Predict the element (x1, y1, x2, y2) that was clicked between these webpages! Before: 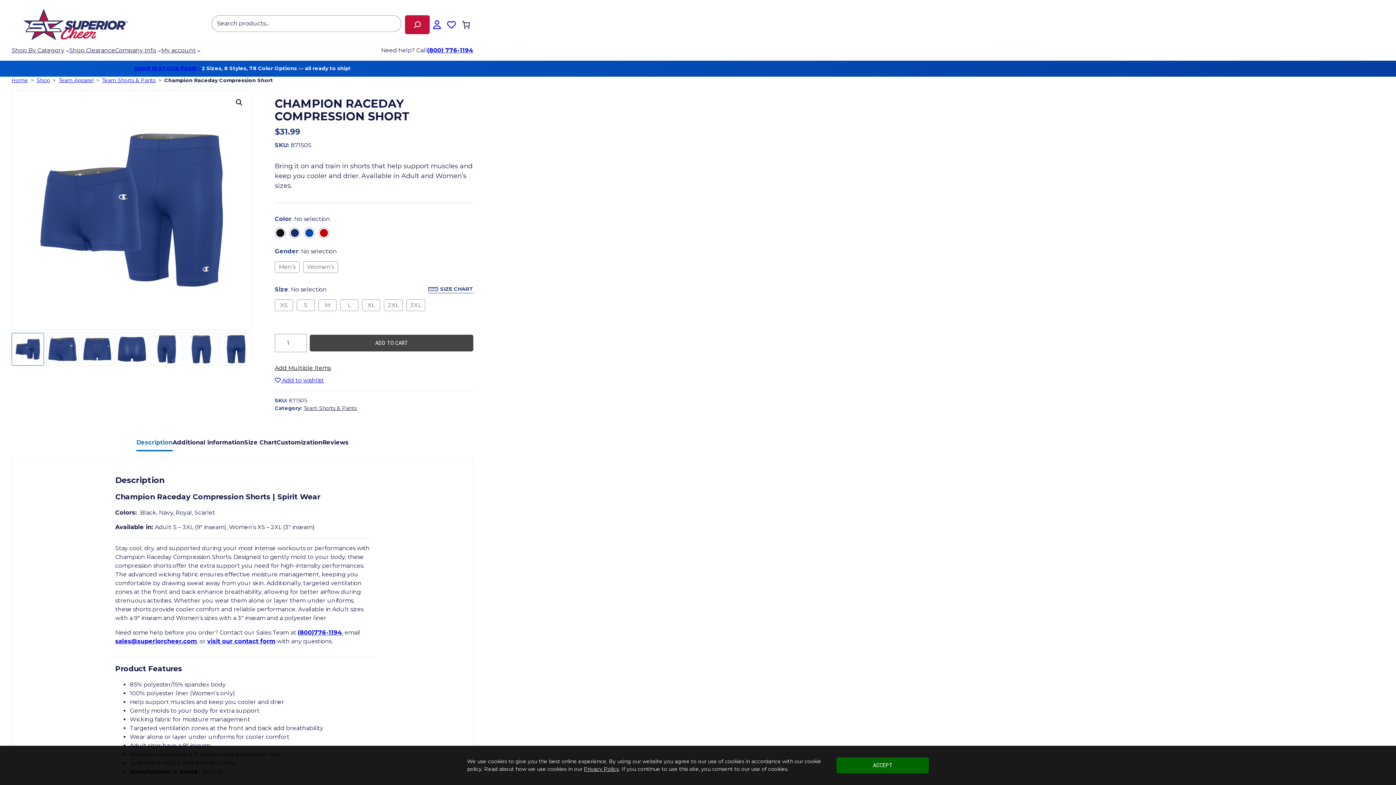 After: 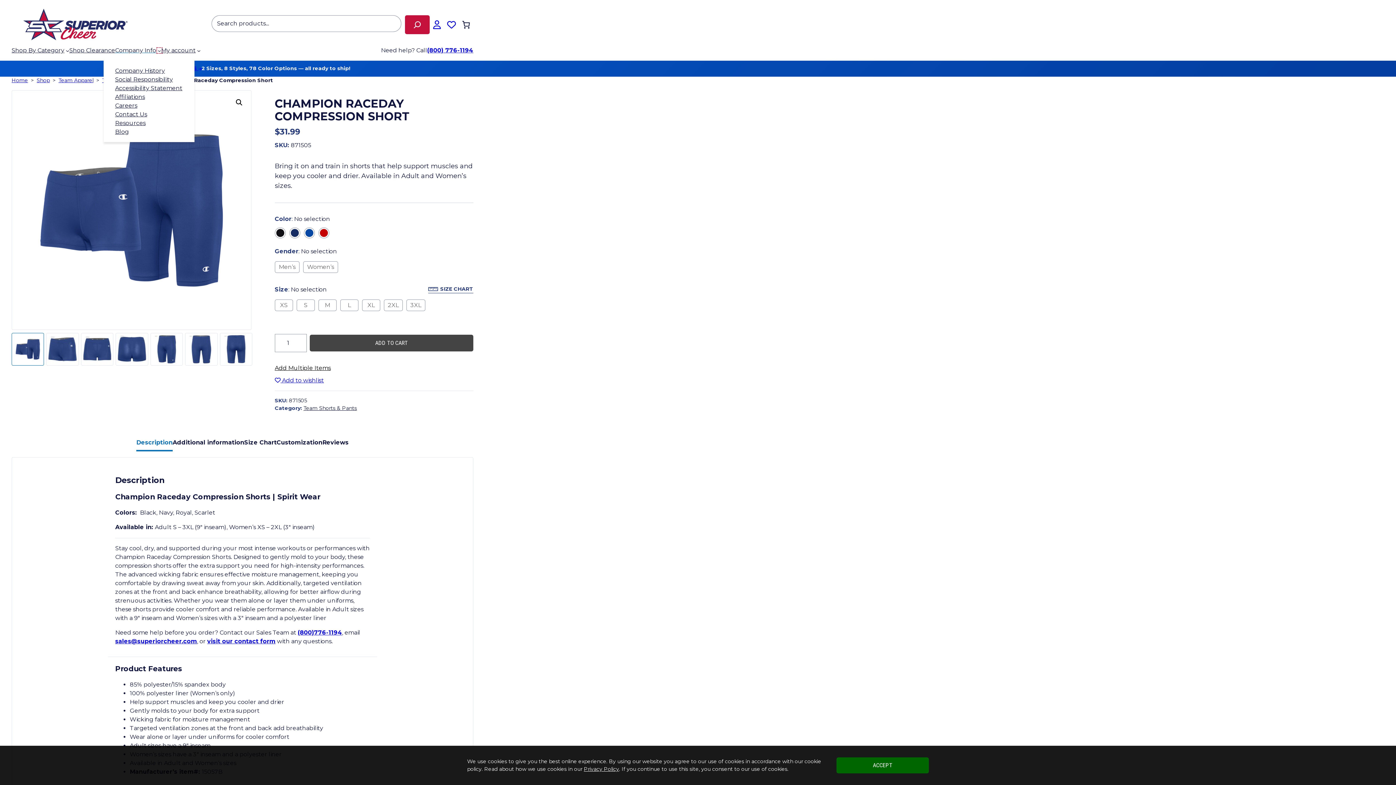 Action: label: Company Info submenu bbox: (157, 48, 161, 52)